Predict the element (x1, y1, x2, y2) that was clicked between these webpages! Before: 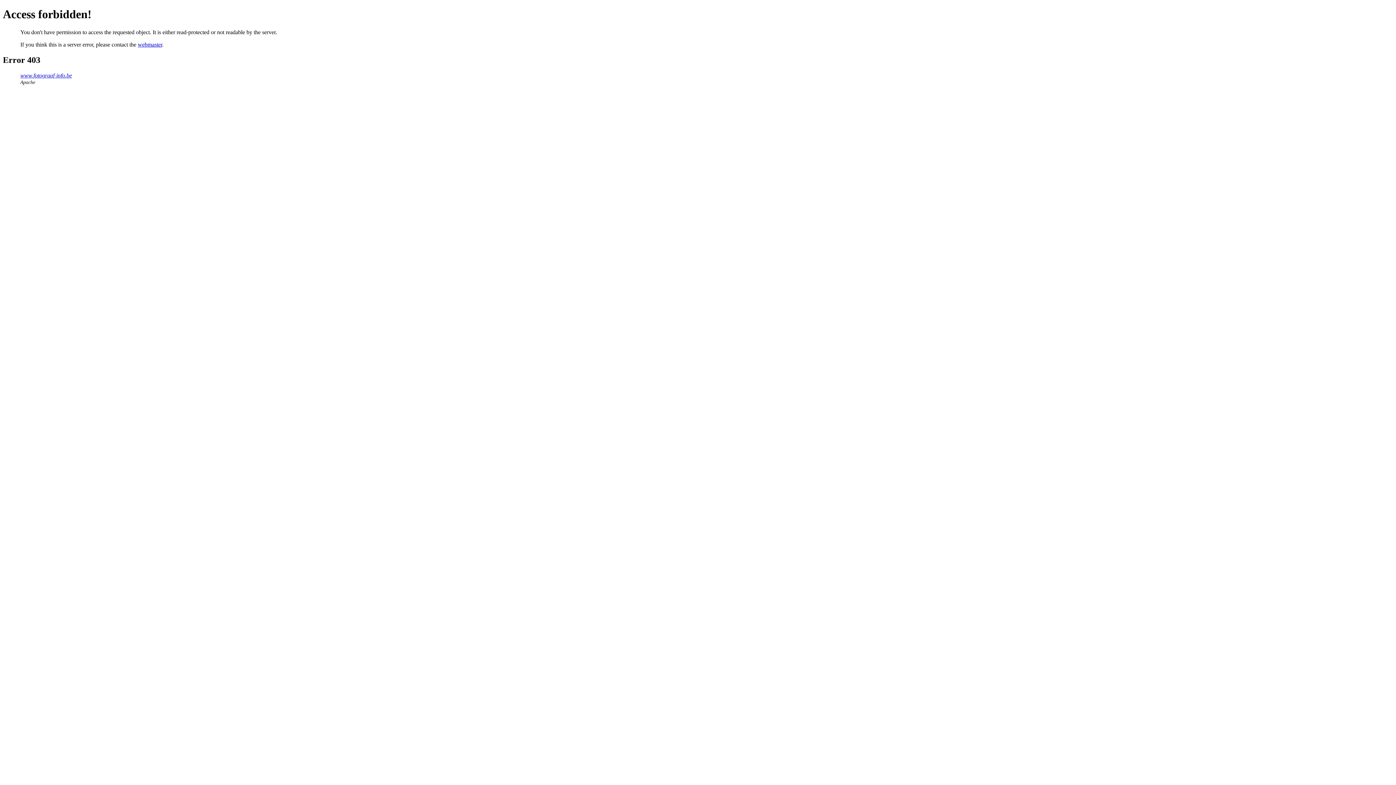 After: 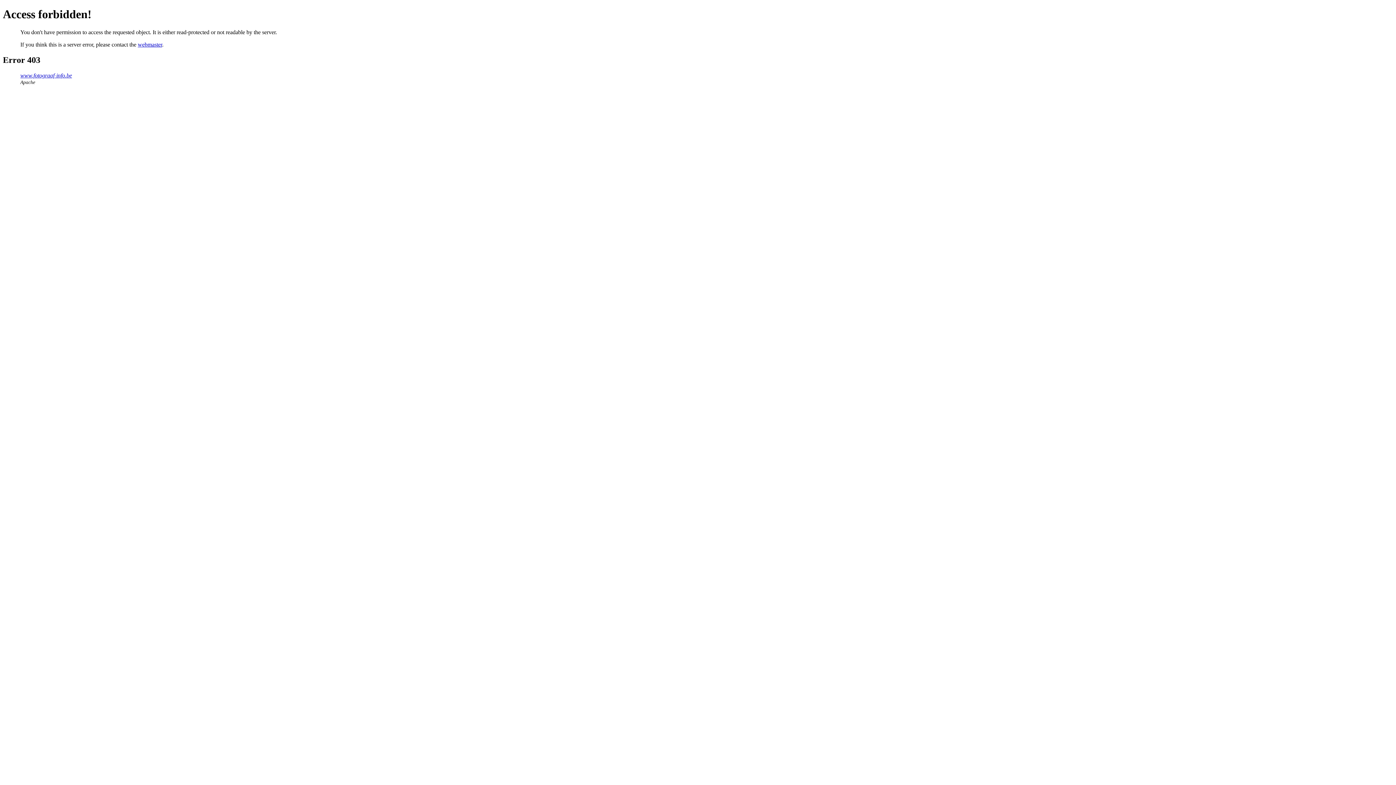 Action: label: webmaster bbox: (137, 41, 162, 47)